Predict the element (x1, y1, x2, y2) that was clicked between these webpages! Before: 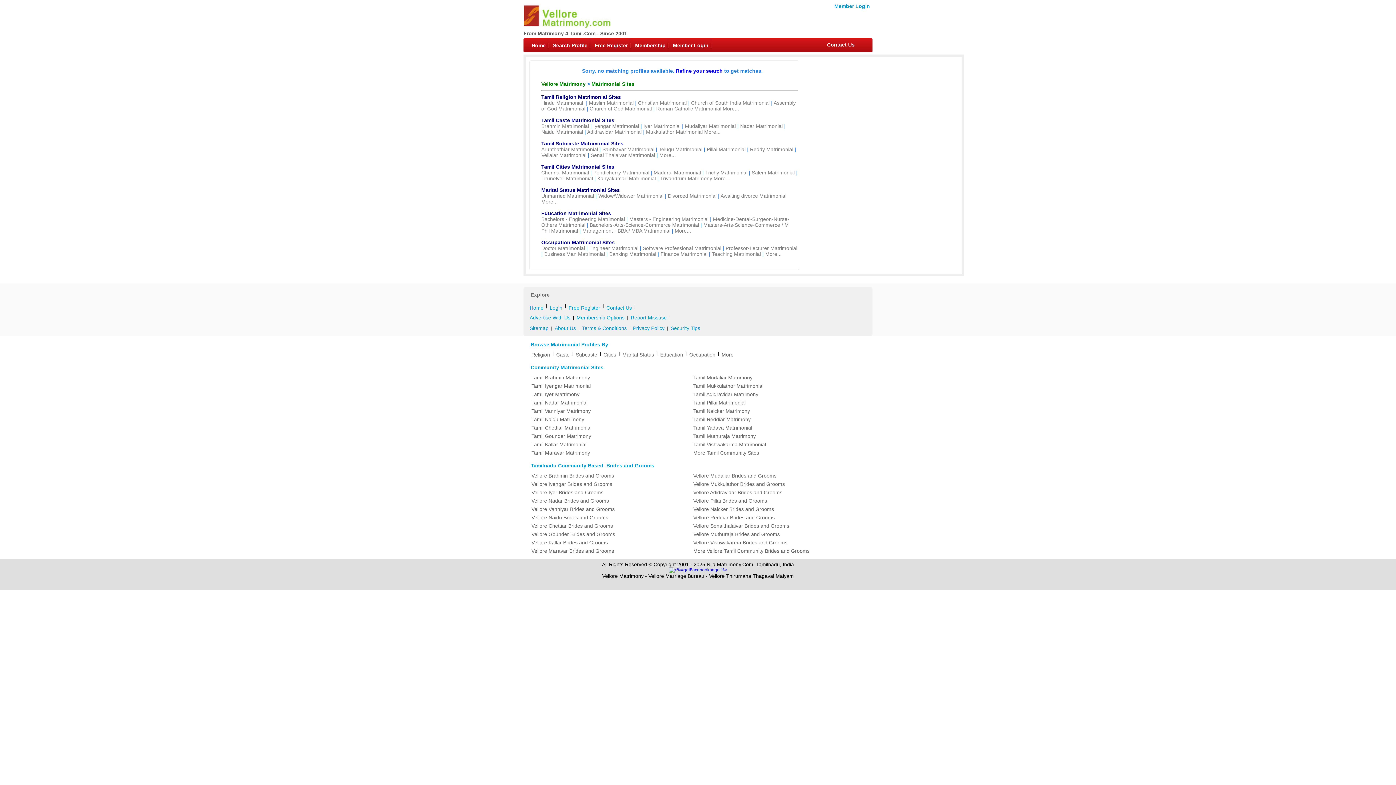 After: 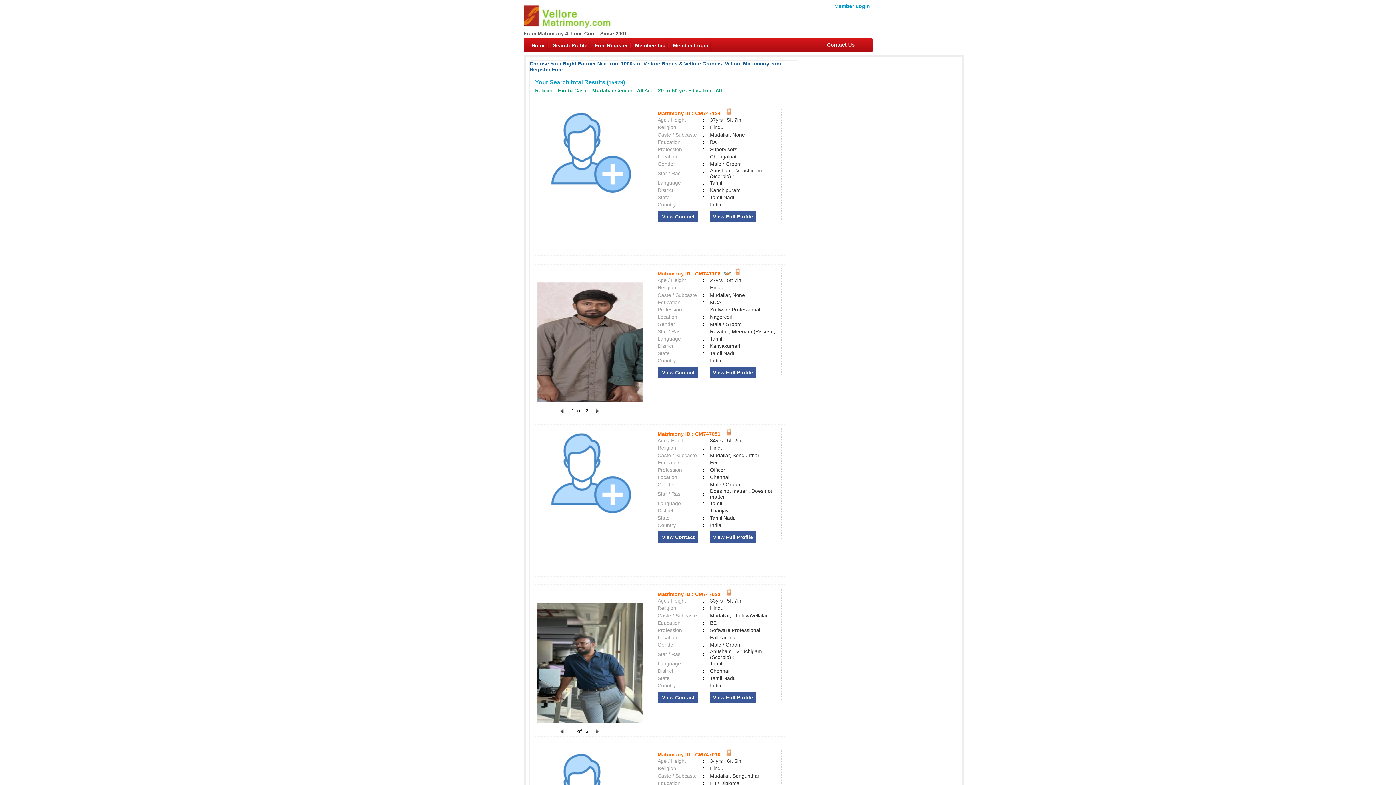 Action: bbox: (690, 472, 841, 480) label: Vellore Mudaliar Brides and Grooms